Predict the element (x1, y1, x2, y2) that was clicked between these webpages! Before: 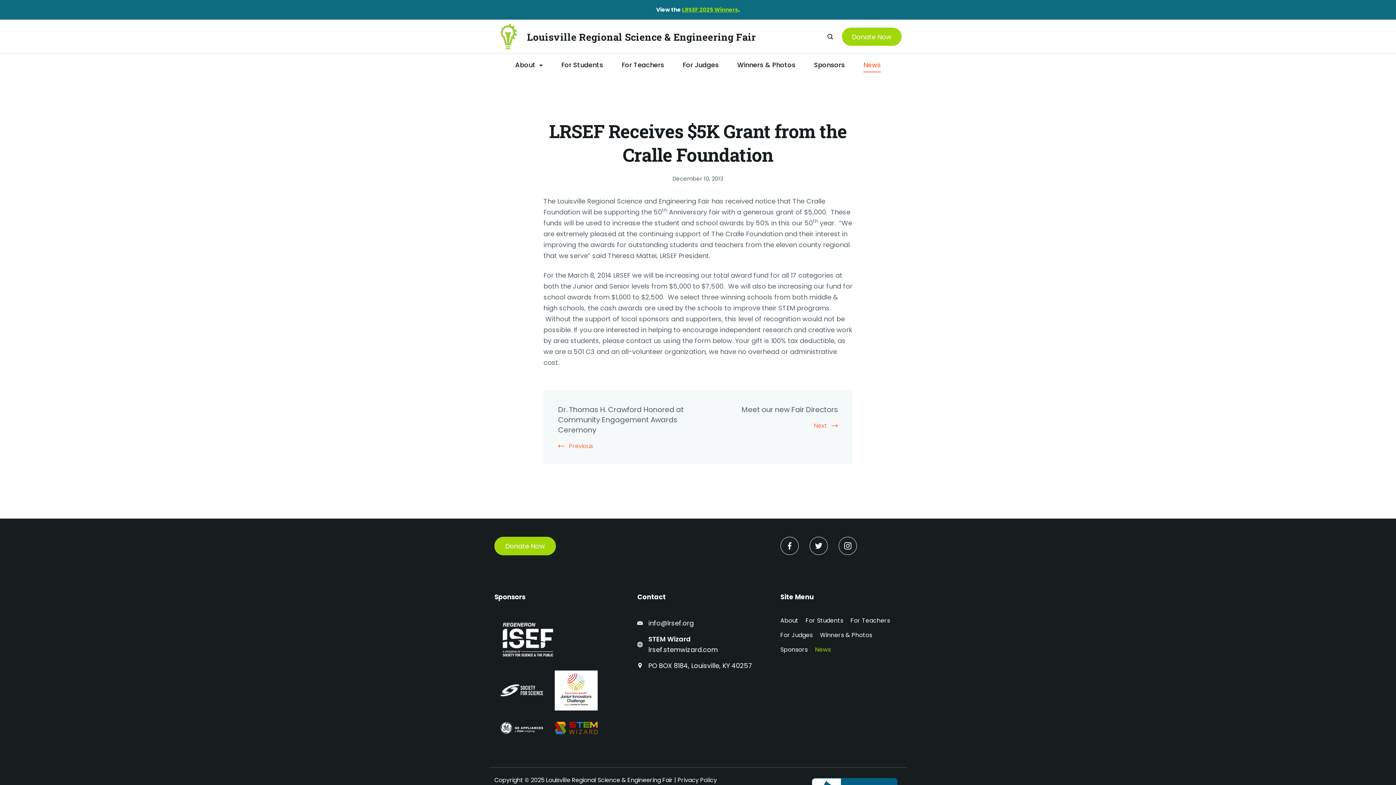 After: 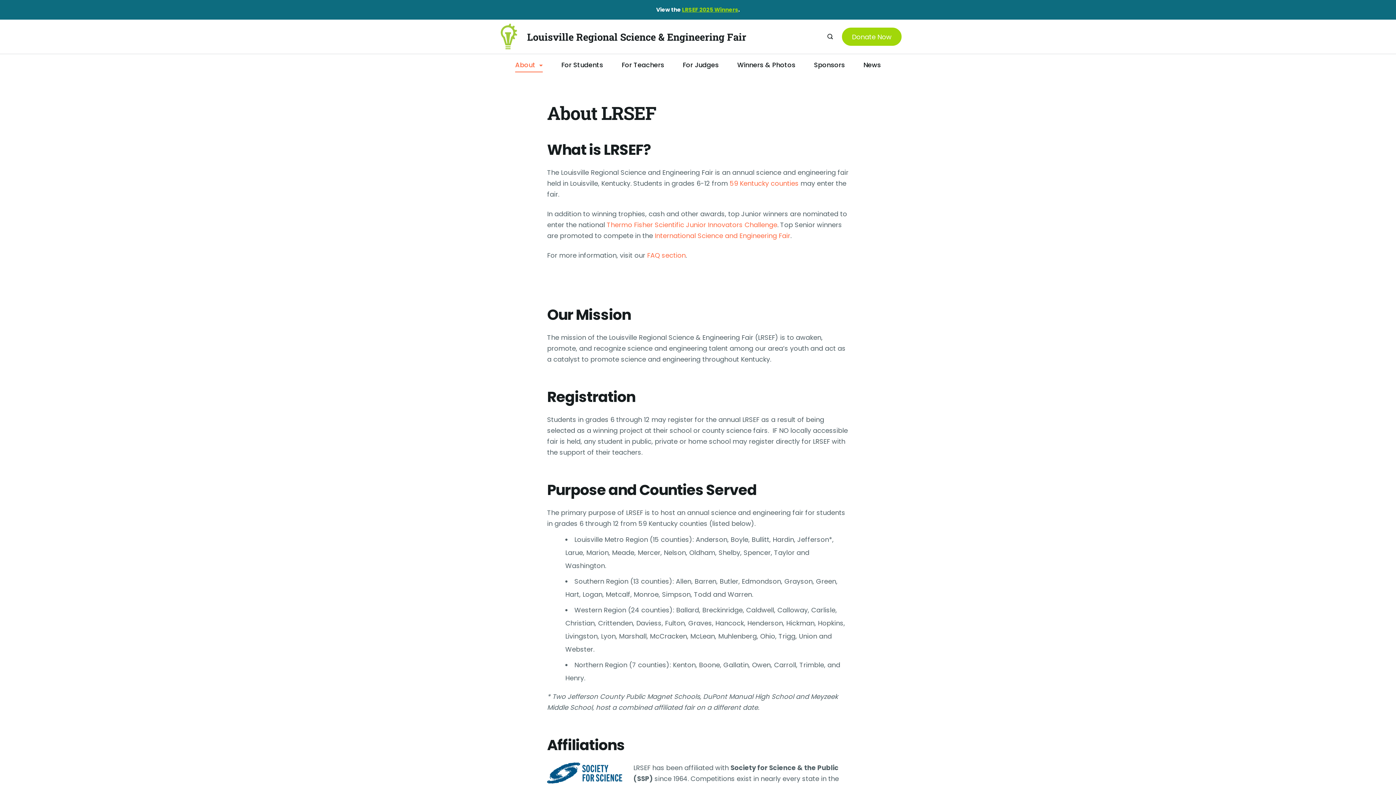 Action: label: About bbox: (506, 57, 552, 72)